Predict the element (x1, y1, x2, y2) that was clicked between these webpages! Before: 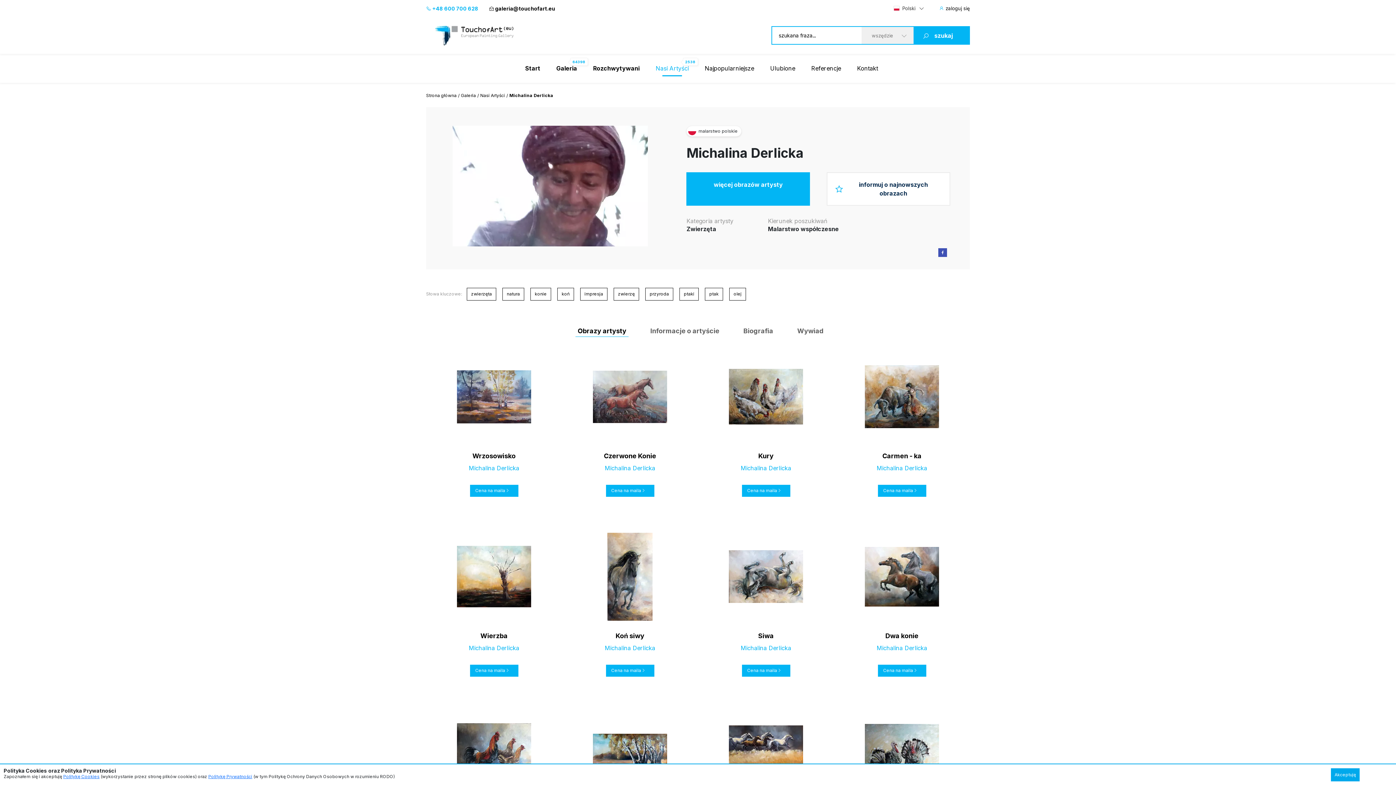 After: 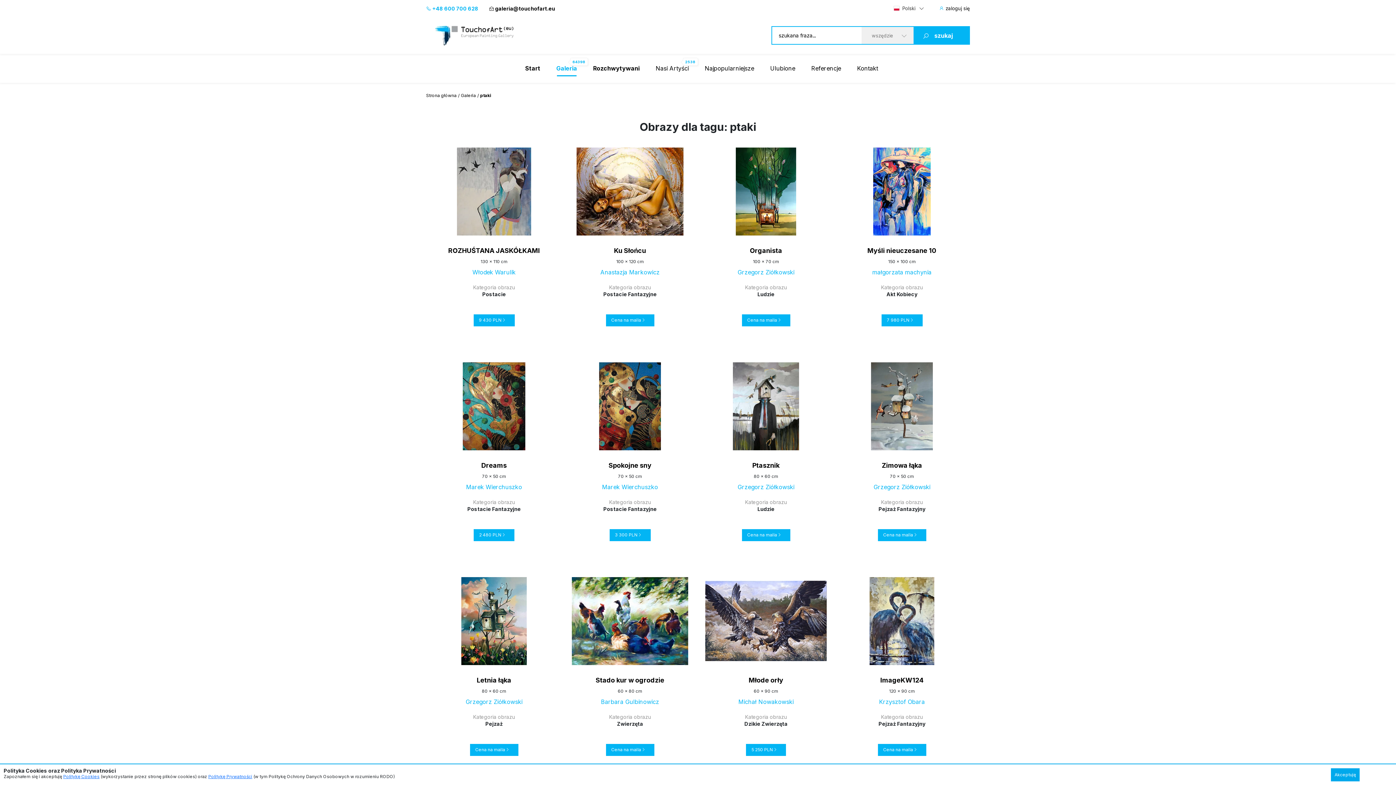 Action: bbox: (679, 287, 698, 300) label: ptaki